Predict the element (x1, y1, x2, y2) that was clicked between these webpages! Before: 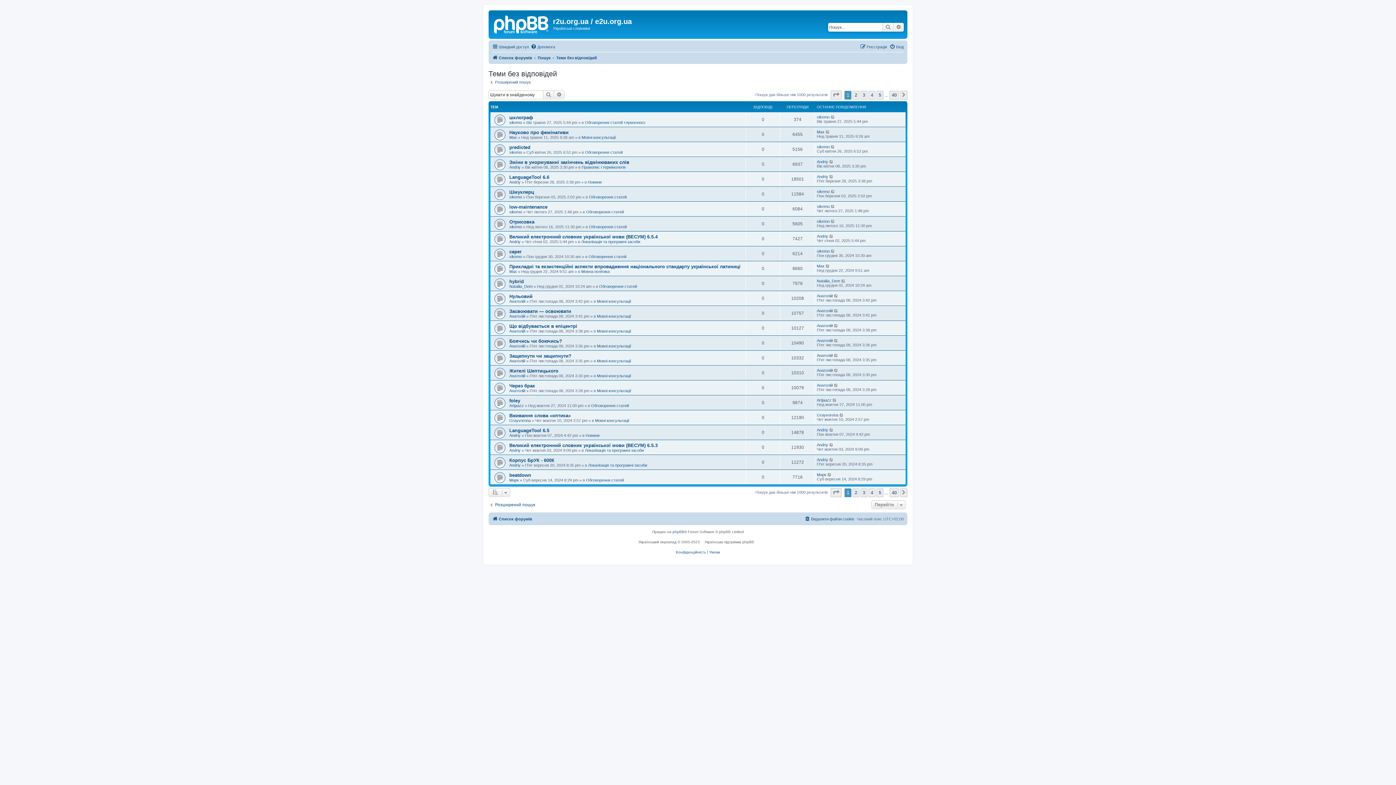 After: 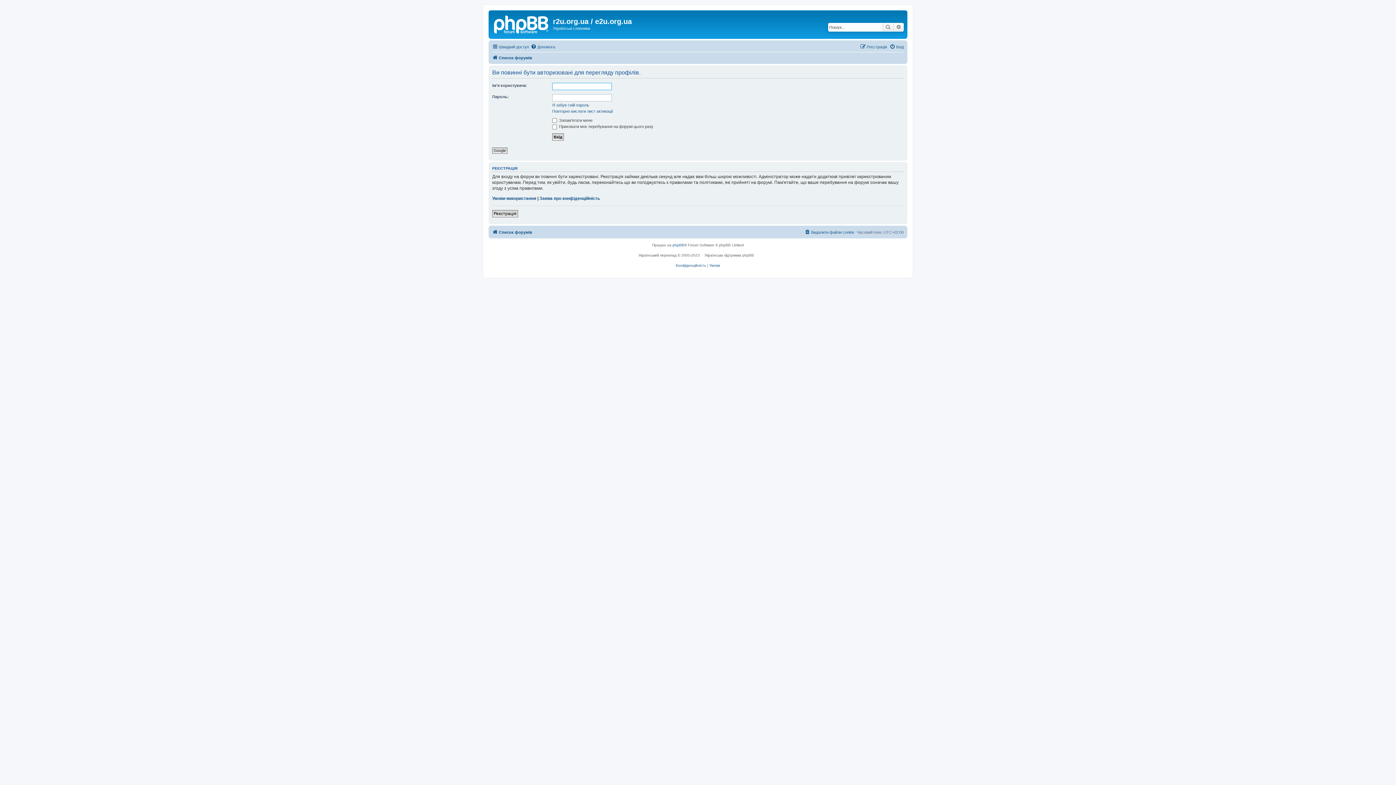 Action: label: Анатолій bbox: (817, 383, 833, 387)